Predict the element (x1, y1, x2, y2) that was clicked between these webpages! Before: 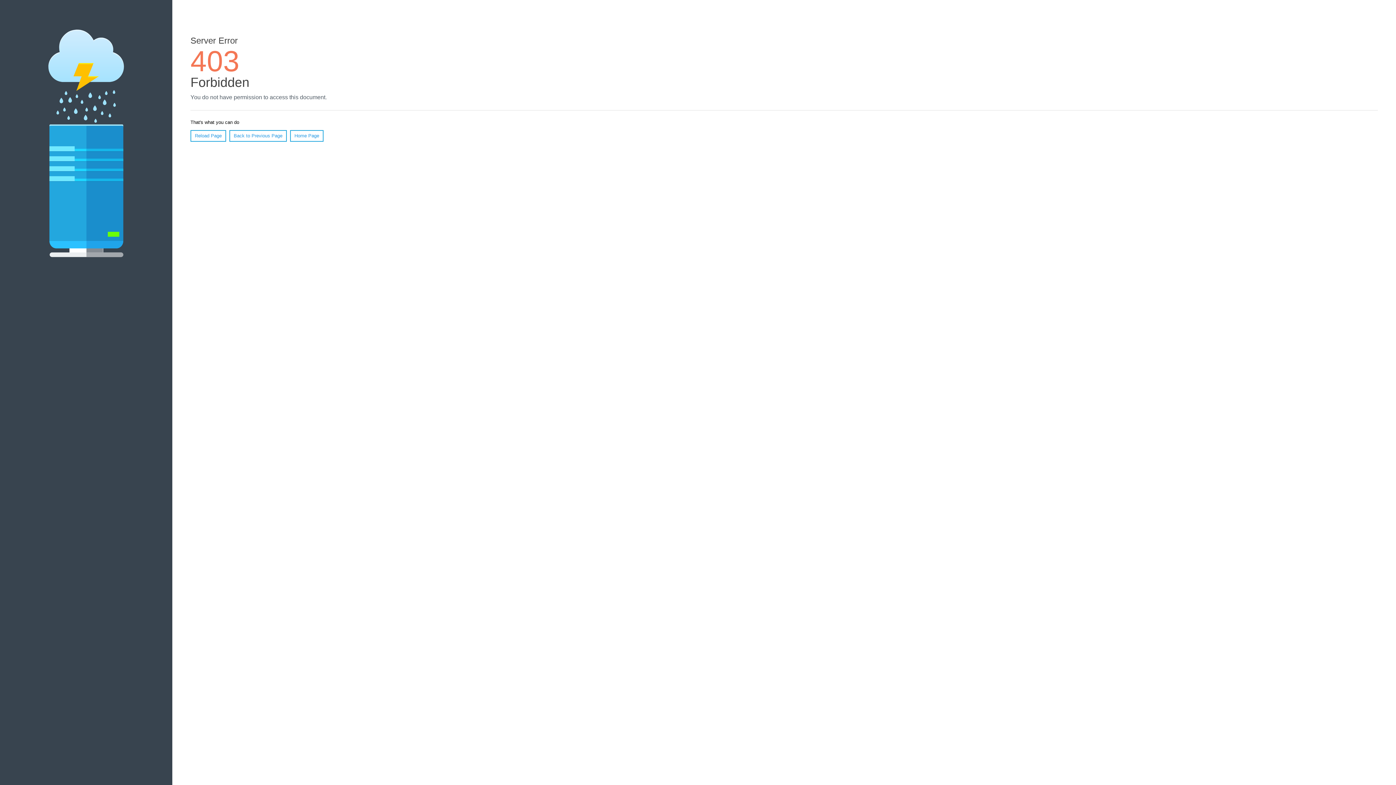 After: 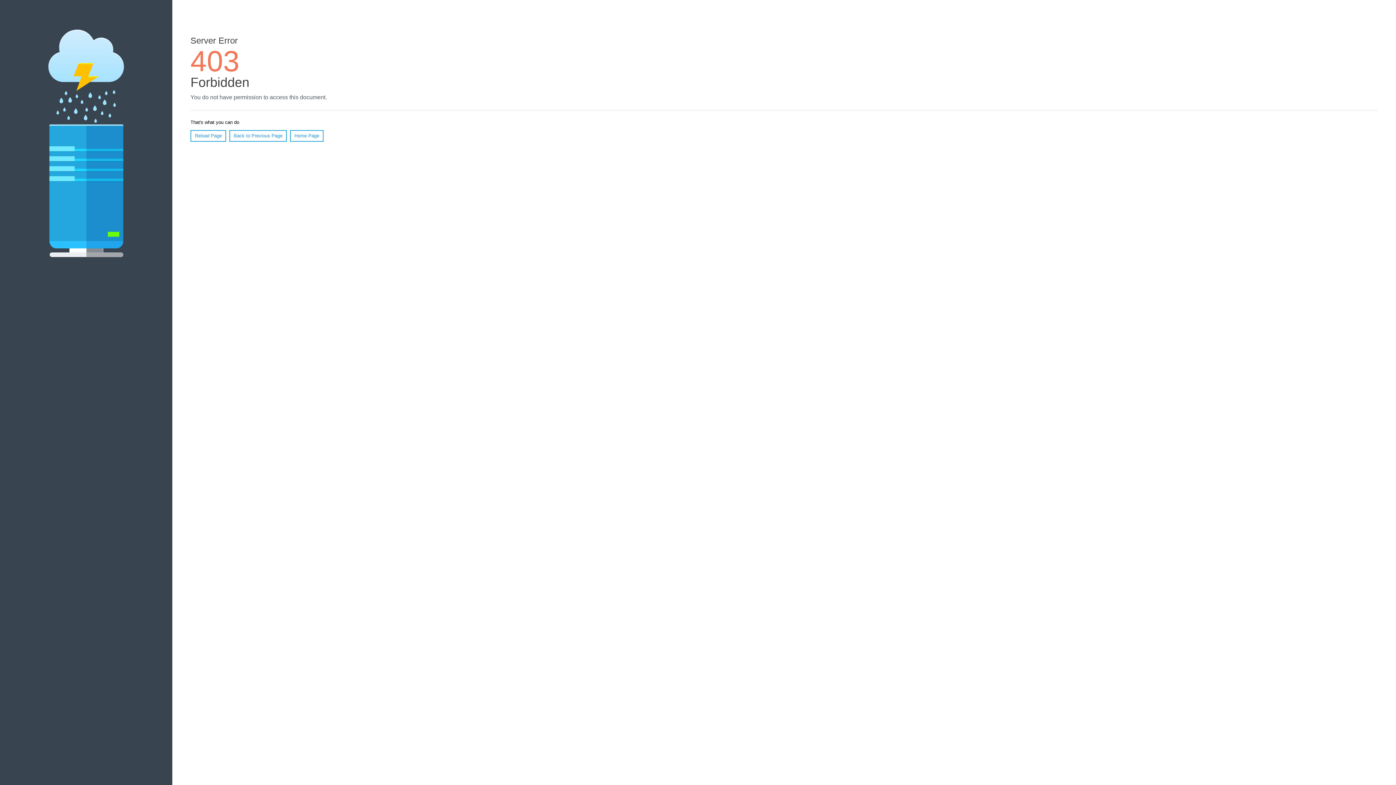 Action: bbox: (190, 130, 226, 141) label: Reload Page